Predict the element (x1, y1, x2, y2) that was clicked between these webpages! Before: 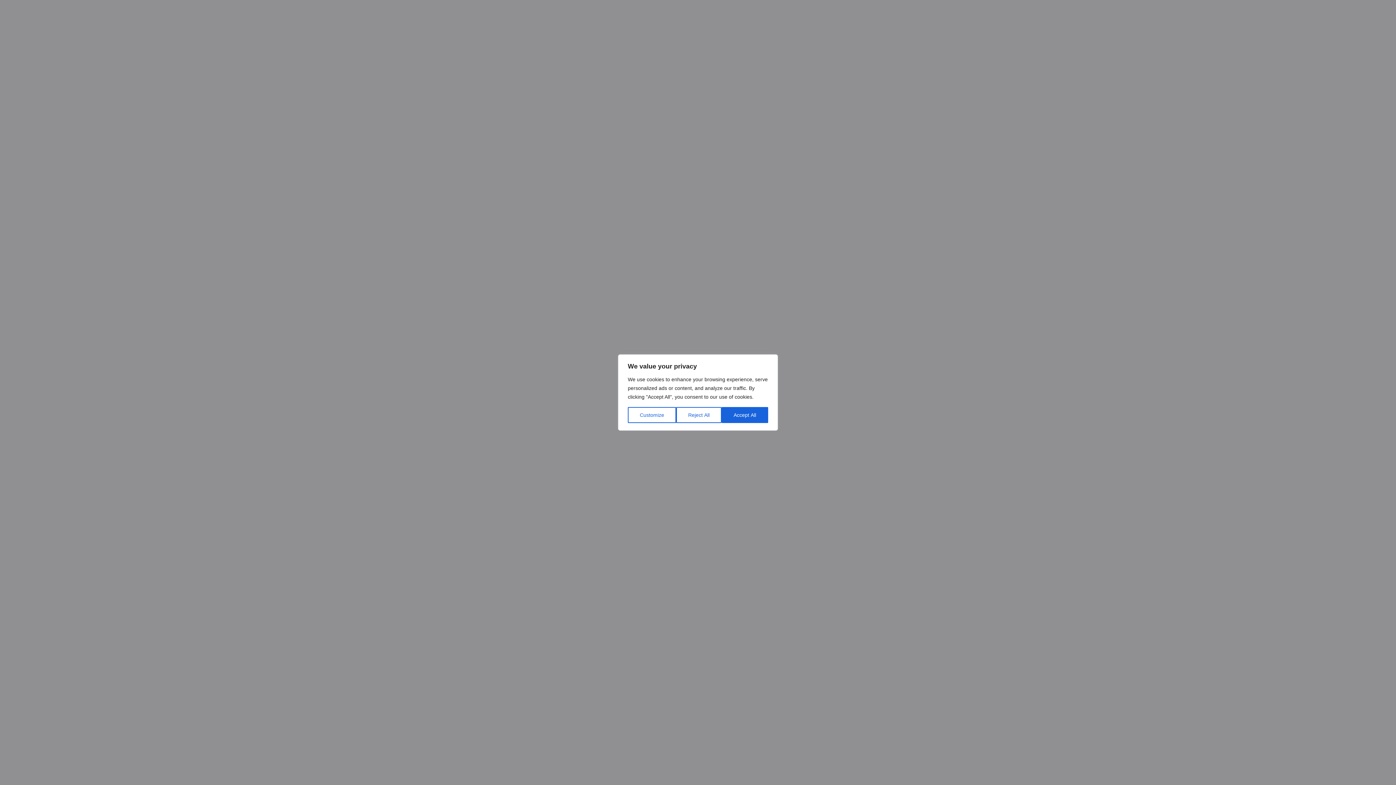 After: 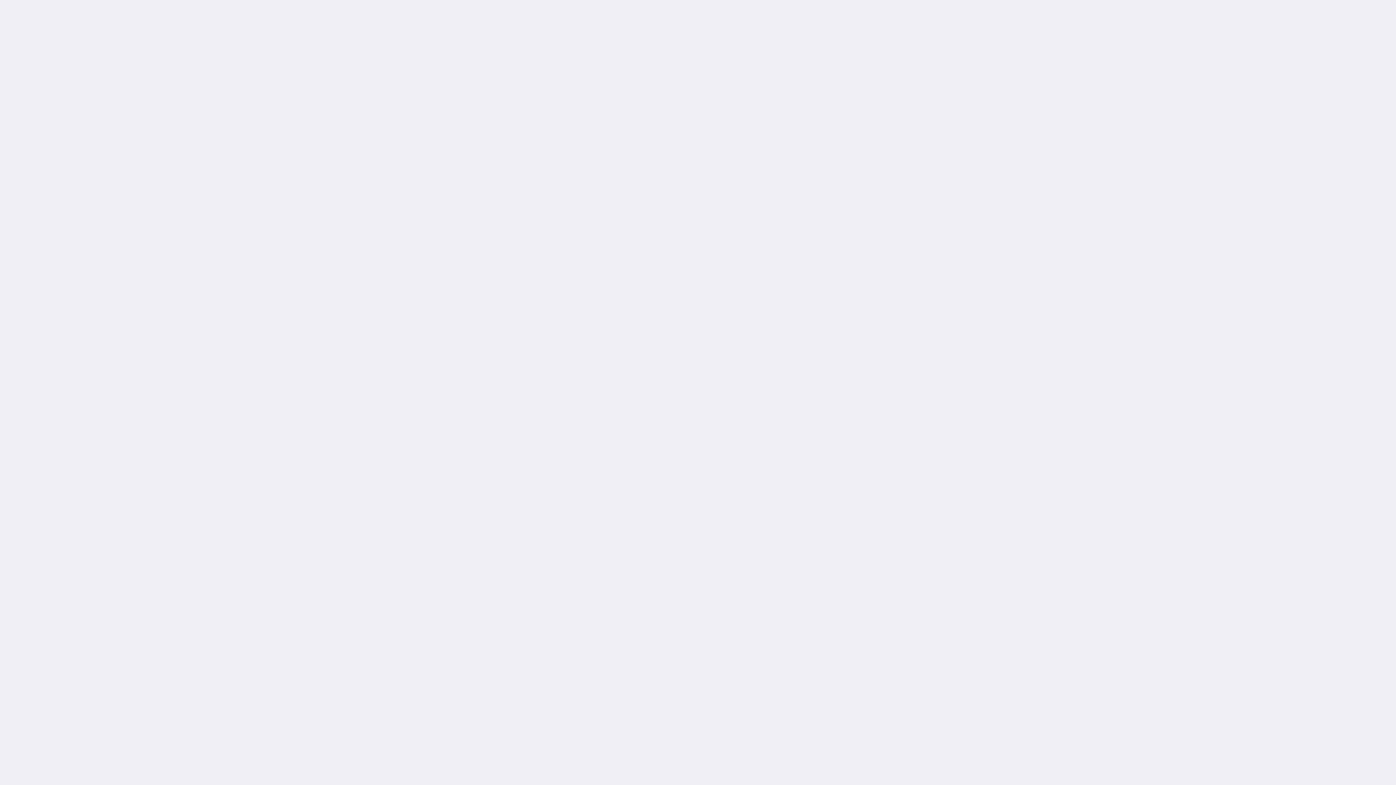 Action: bbox: (721, 407, 768, 423) label: Accept All